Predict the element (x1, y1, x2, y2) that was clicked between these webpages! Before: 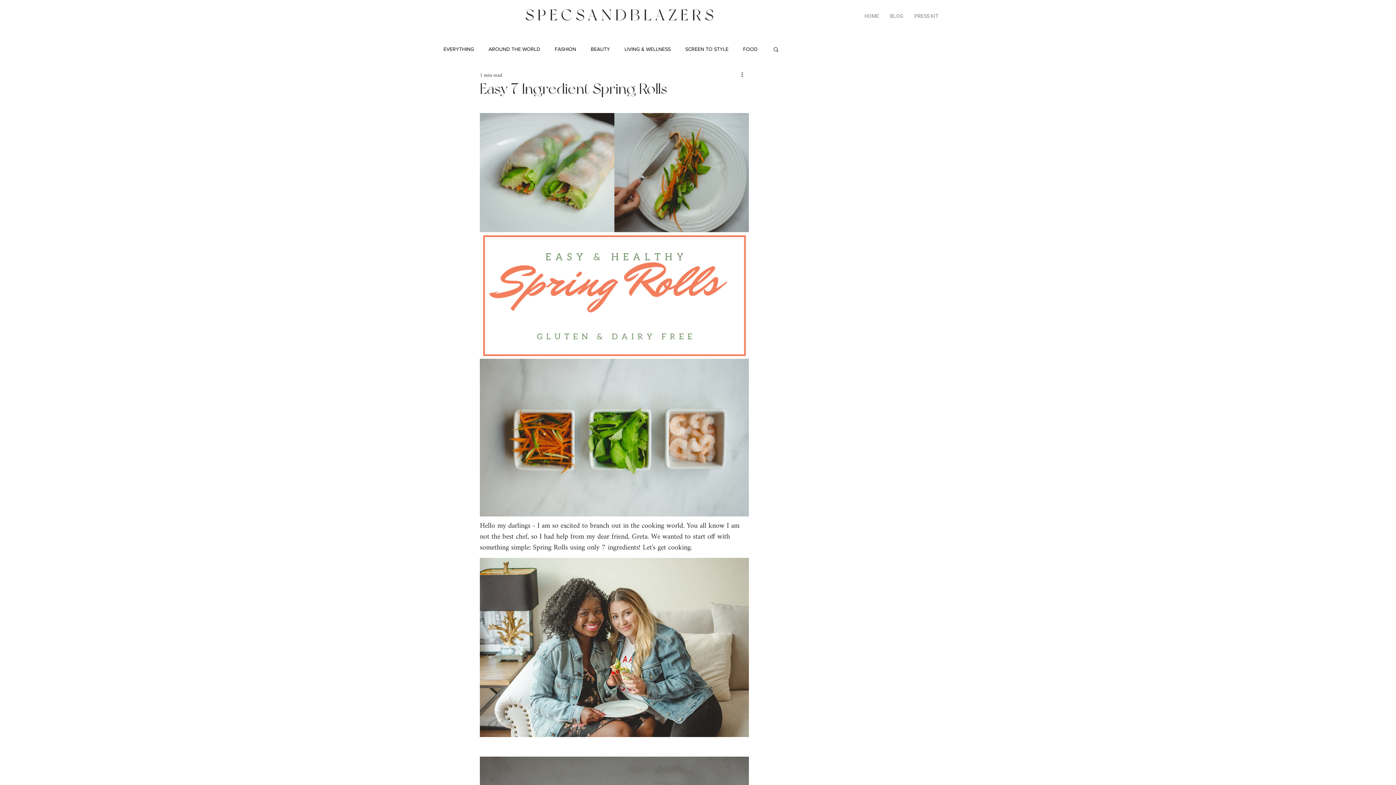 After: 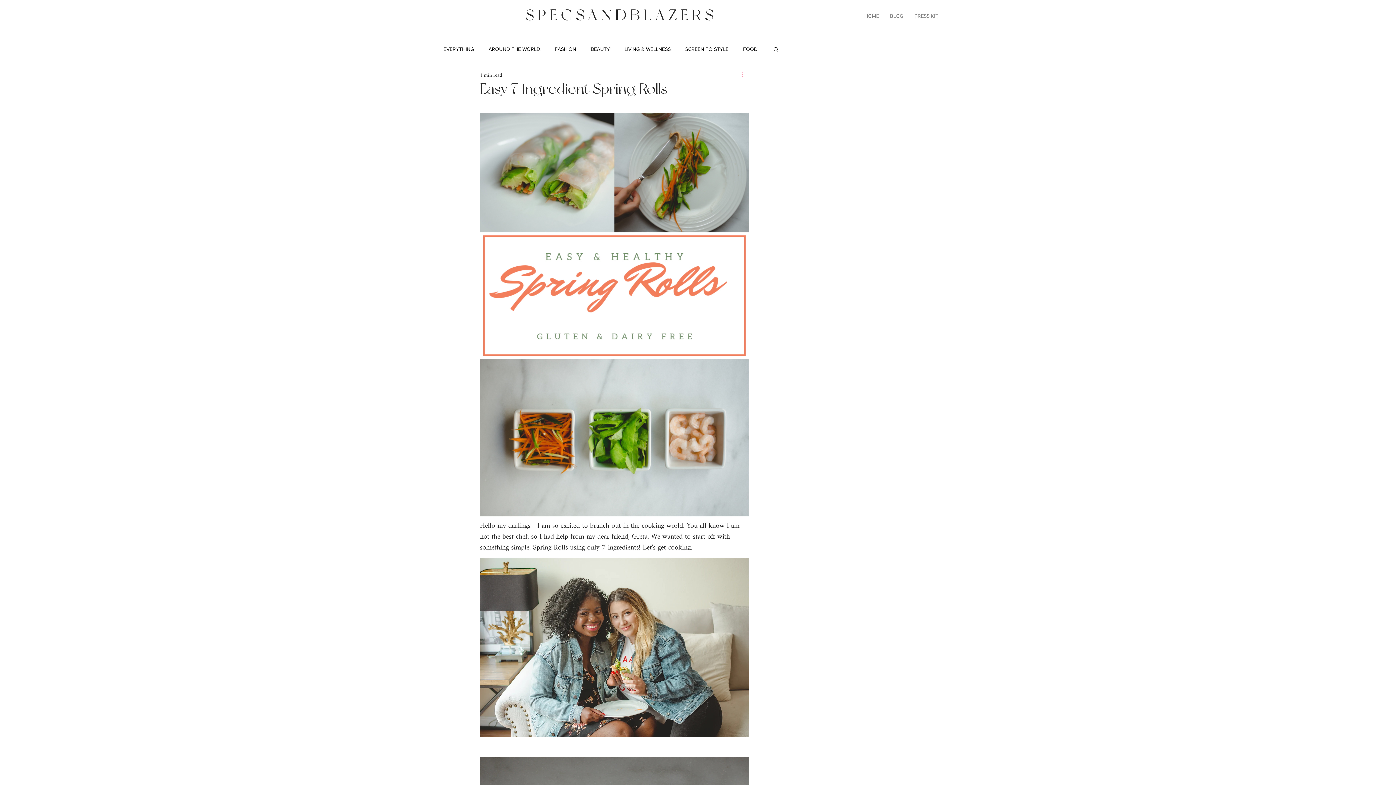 Action: label: More actions bbox: (740, 70, 749, 79)